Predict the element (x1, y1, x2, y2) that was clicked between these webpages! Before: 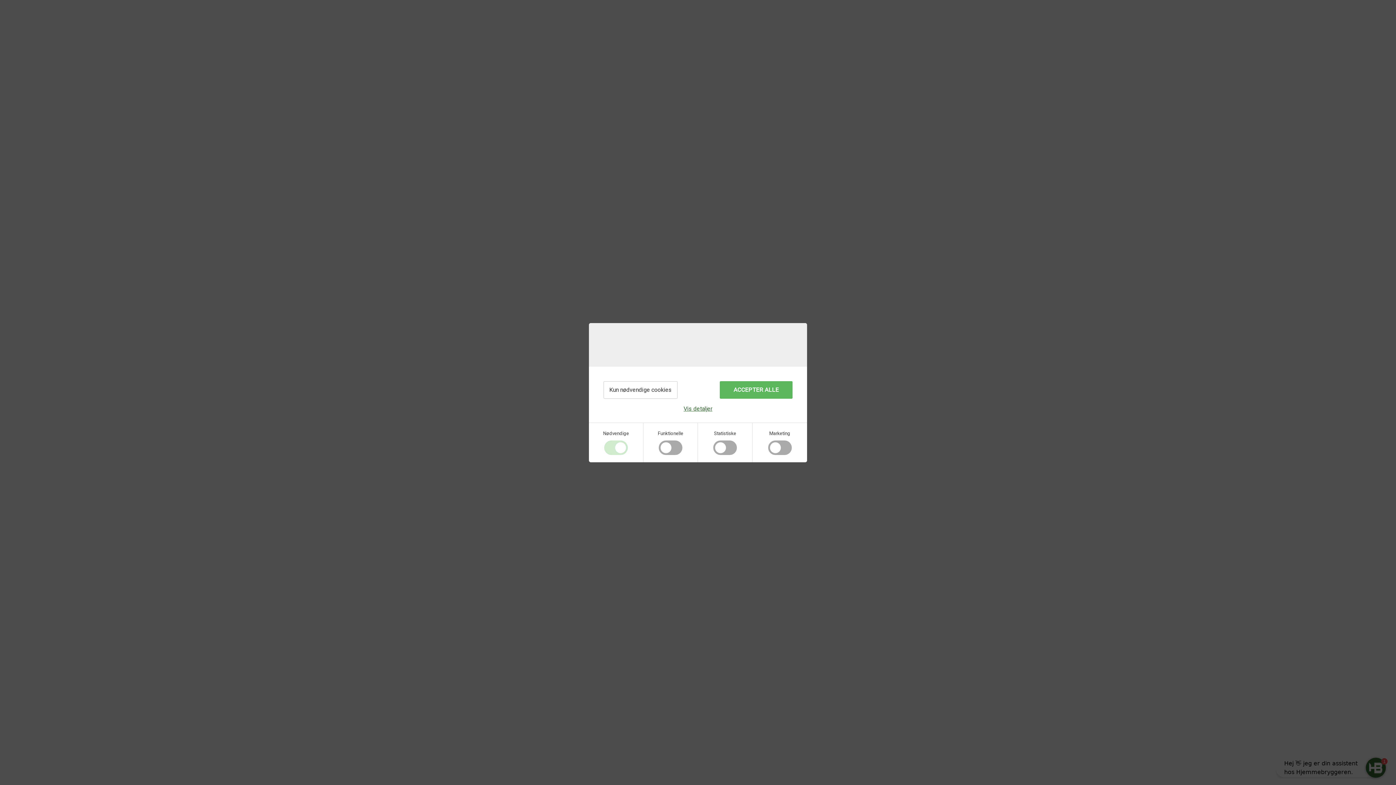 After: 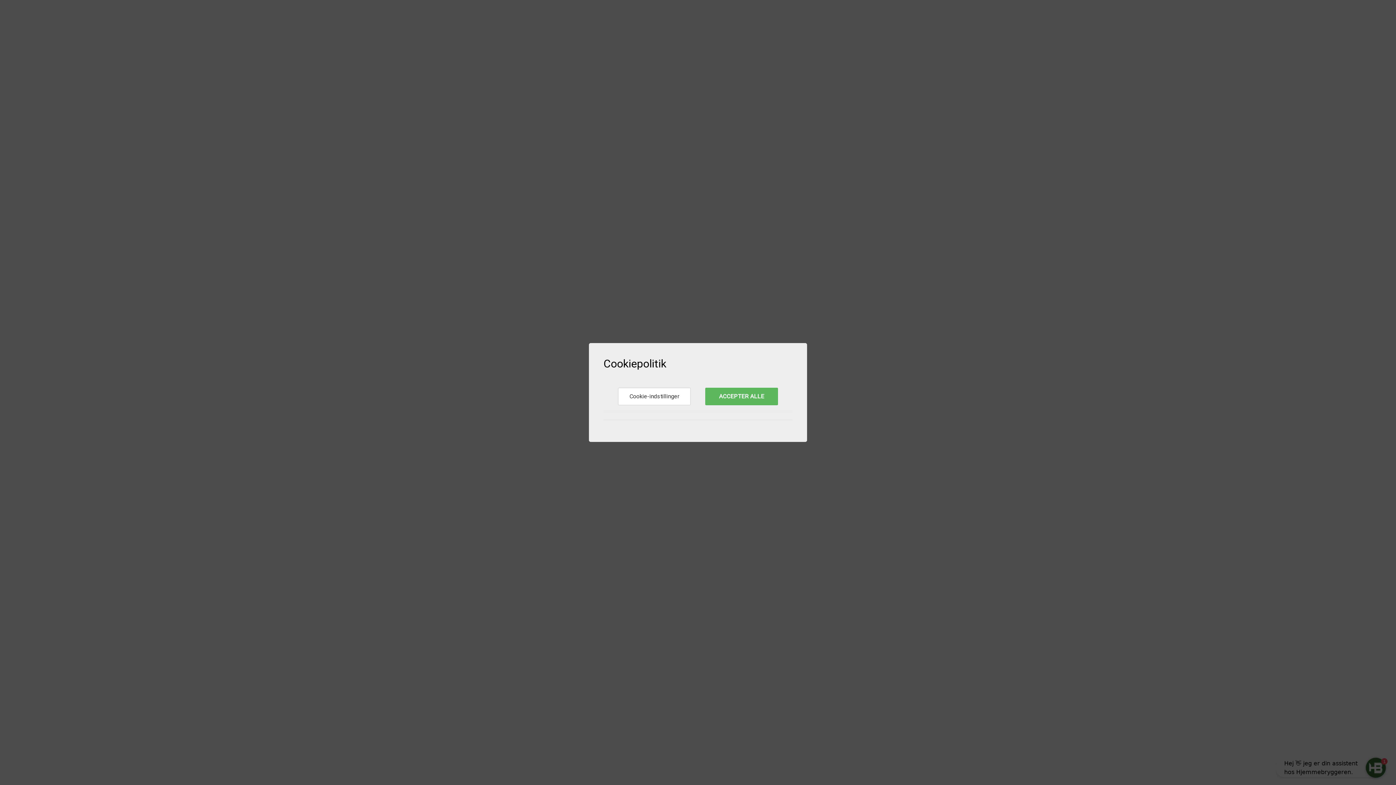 Action: bbox: (603, 346, 604, 351)